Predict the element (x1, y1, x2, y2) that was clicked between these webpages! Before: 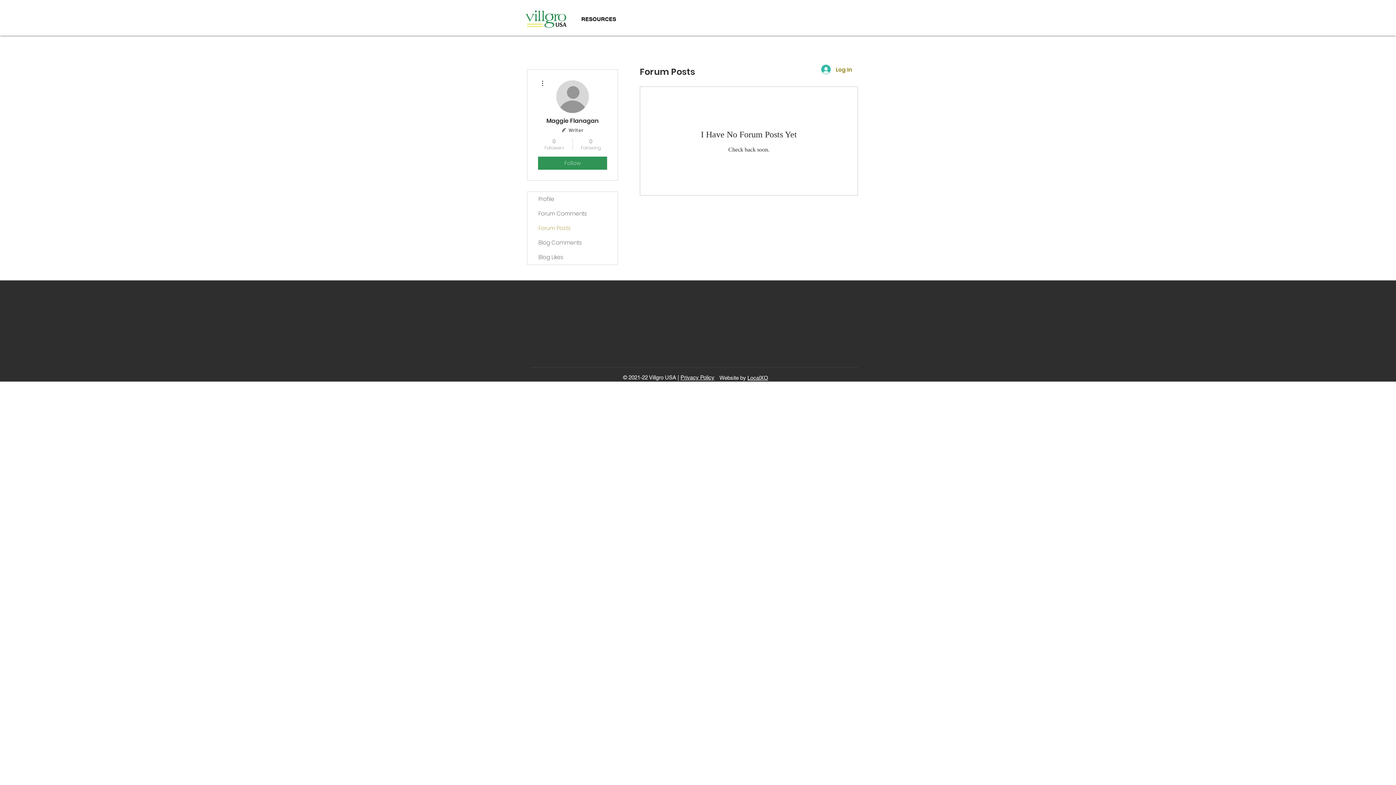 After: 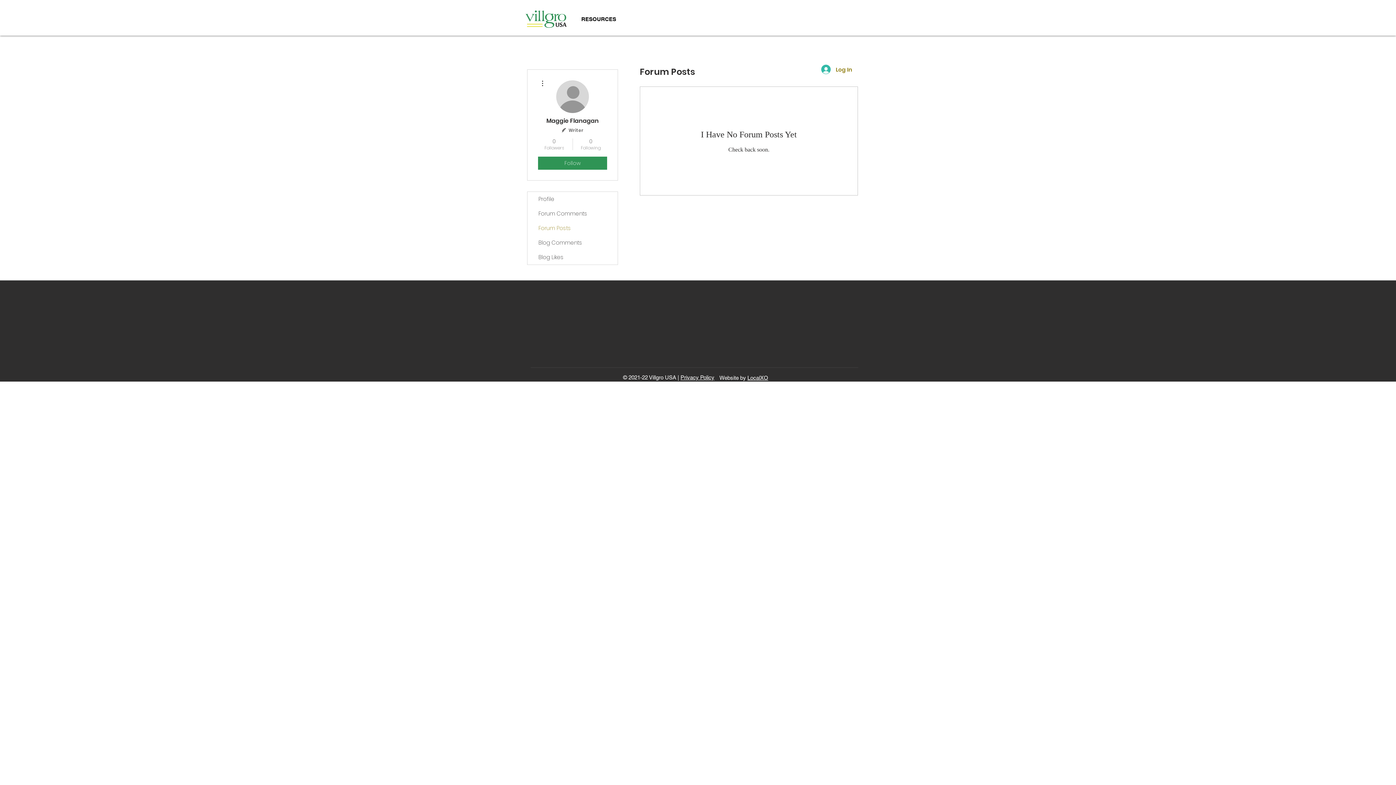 Action: bbox: (747, 374, 768, 381) label: LocalXO